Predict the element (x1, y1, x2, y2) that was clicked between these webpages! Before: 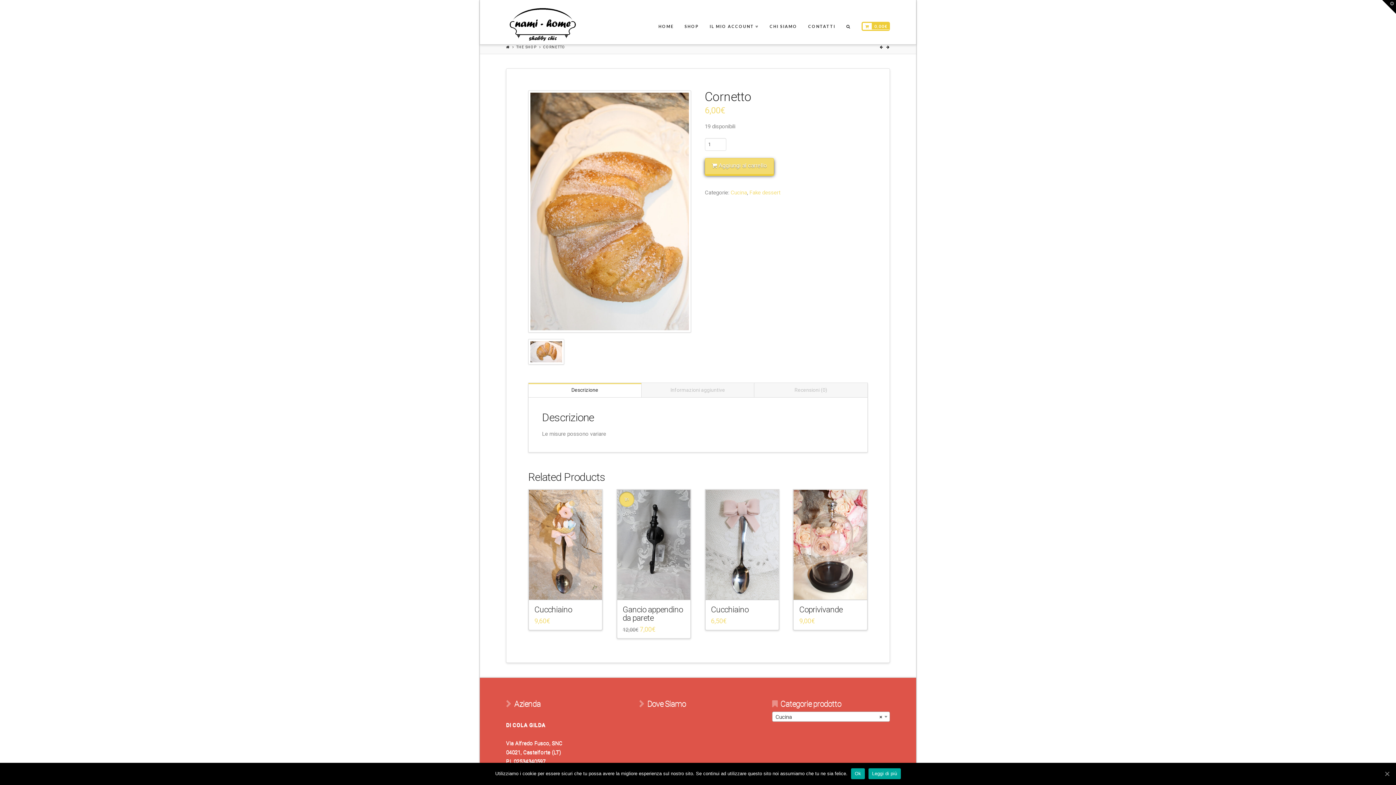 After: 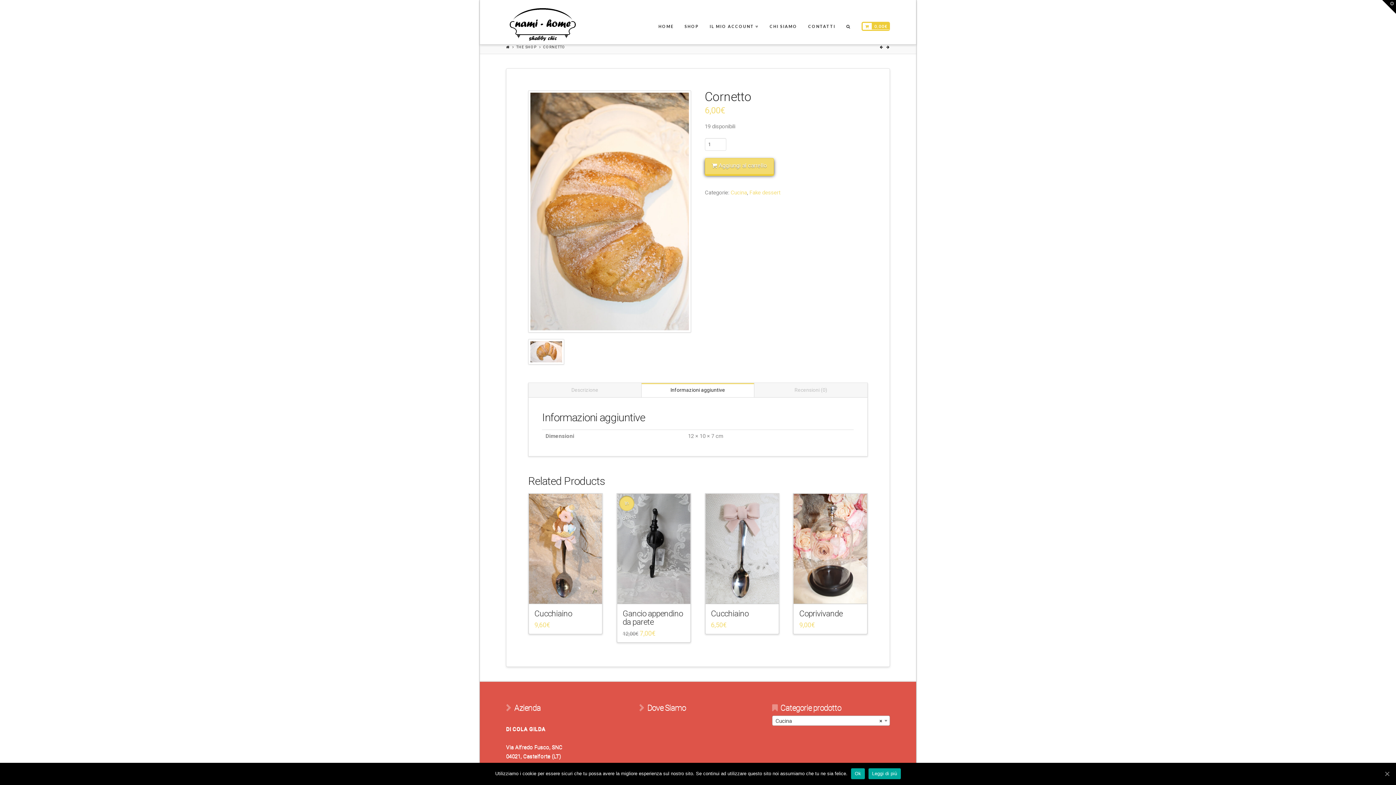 Action: label: Informazioni aggiuntive bbox: (641, 383, 754, 397)